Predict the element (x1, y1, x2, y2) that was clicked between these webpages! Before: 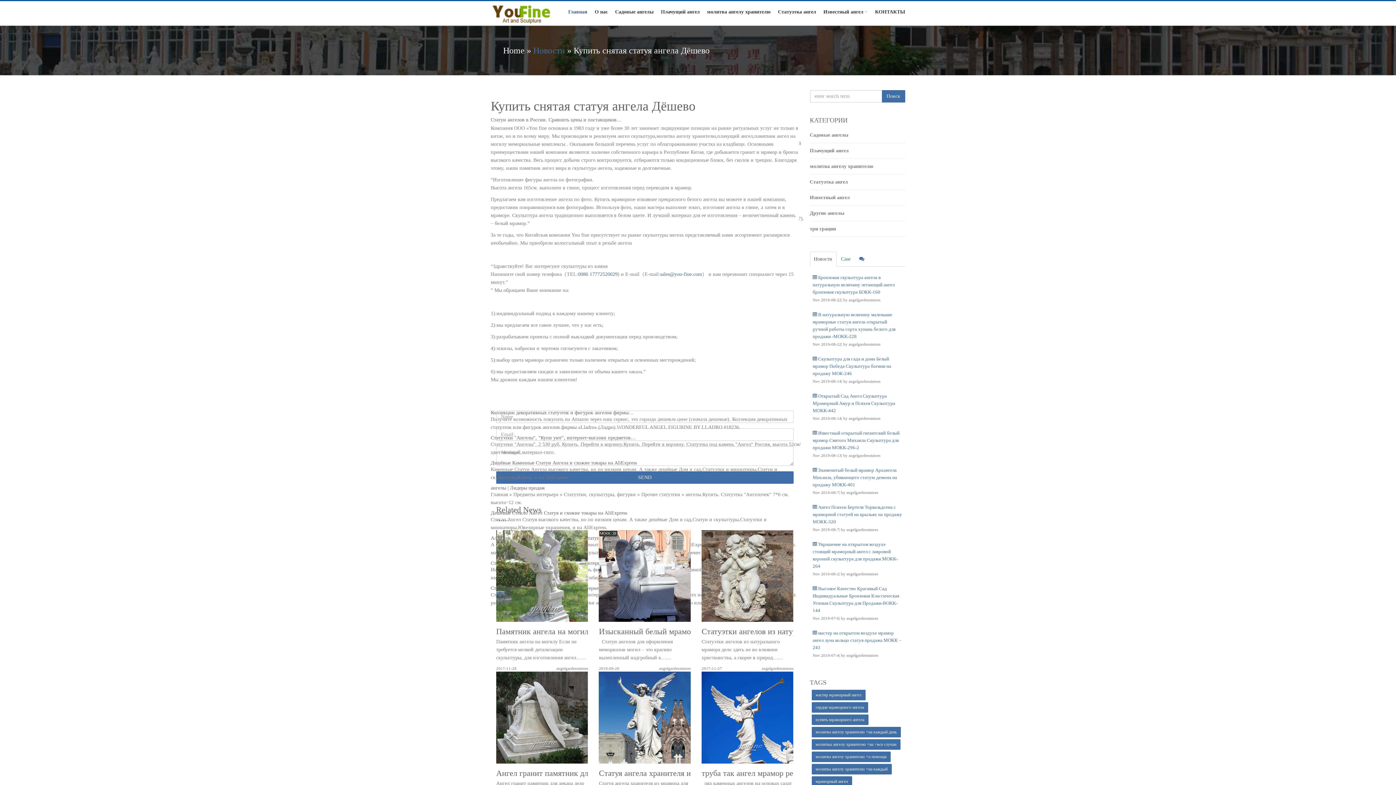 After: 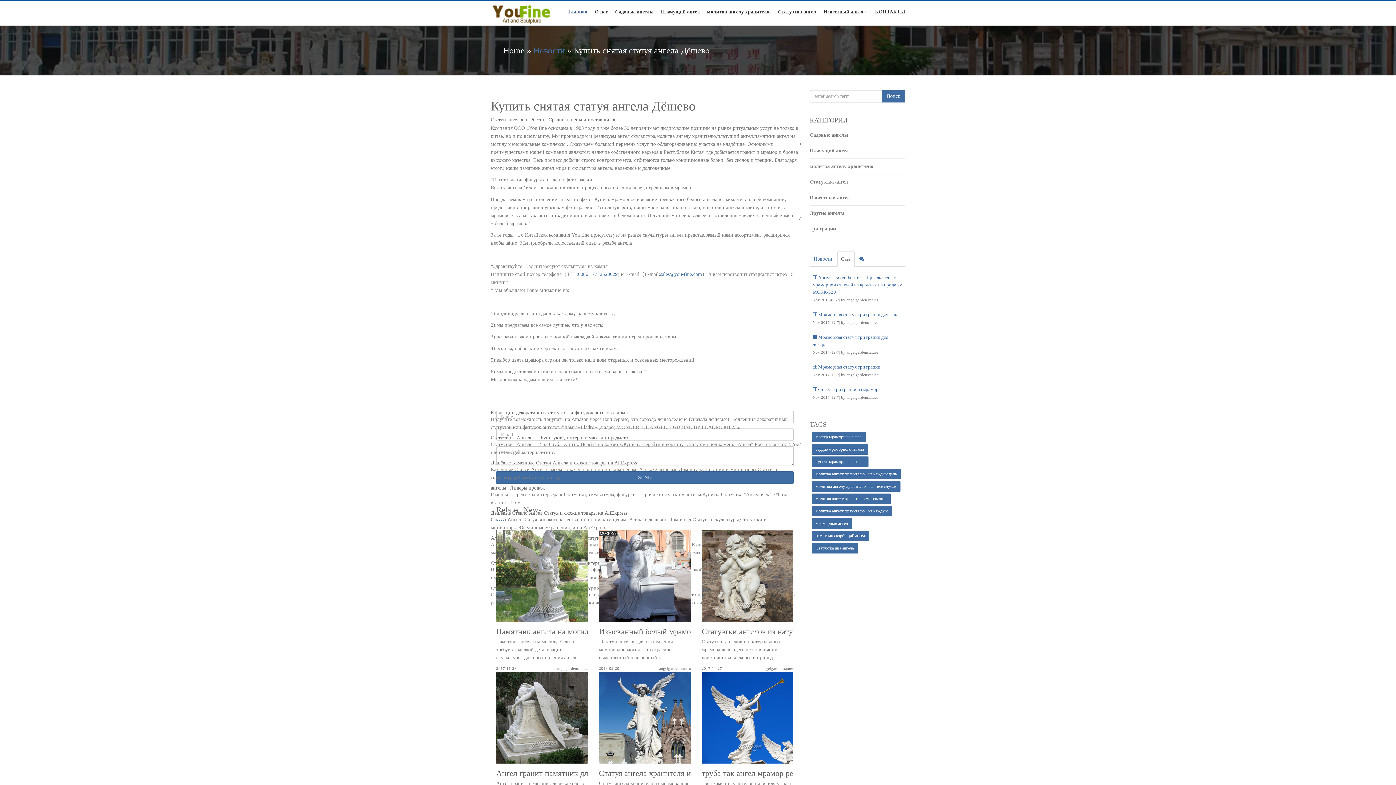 Action: bbox: (837, 251, 854, 266) label: Case